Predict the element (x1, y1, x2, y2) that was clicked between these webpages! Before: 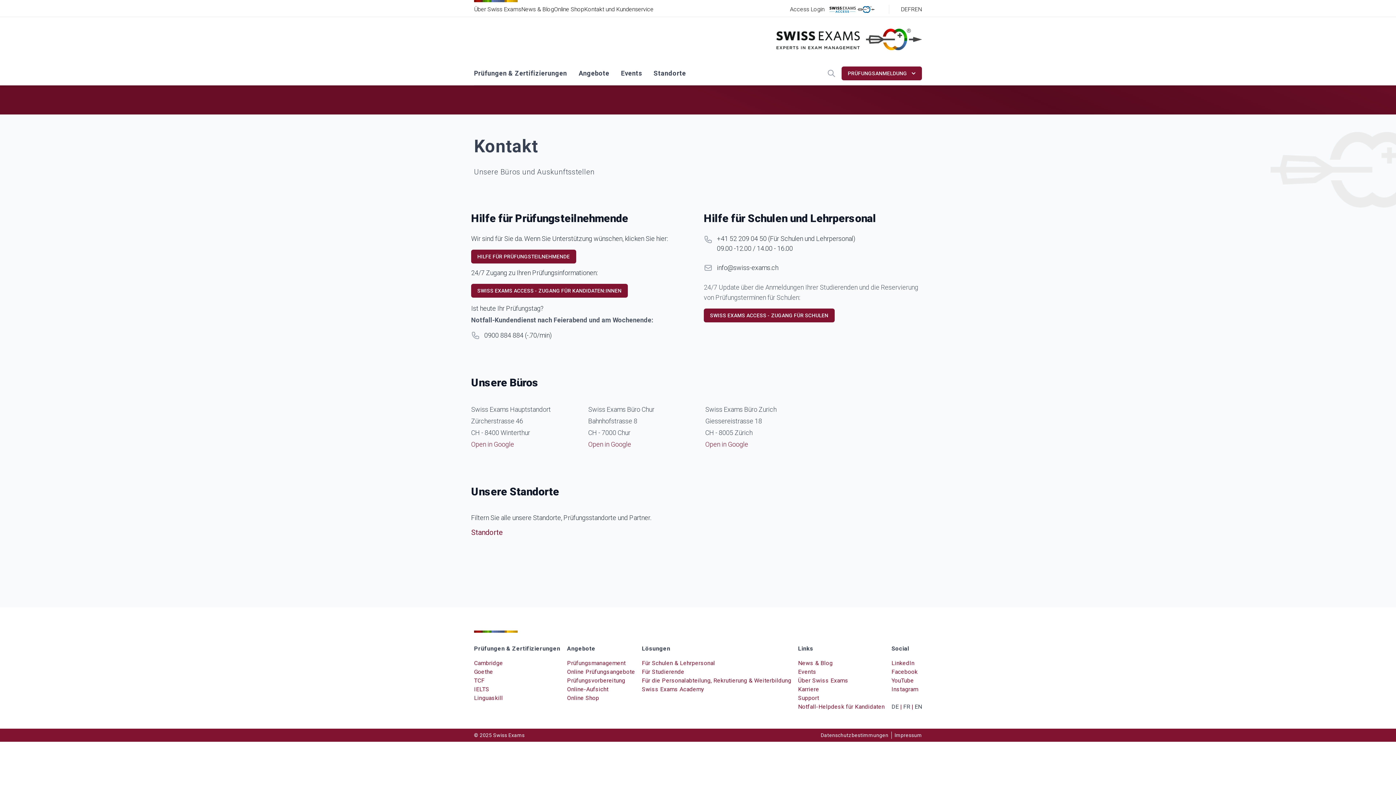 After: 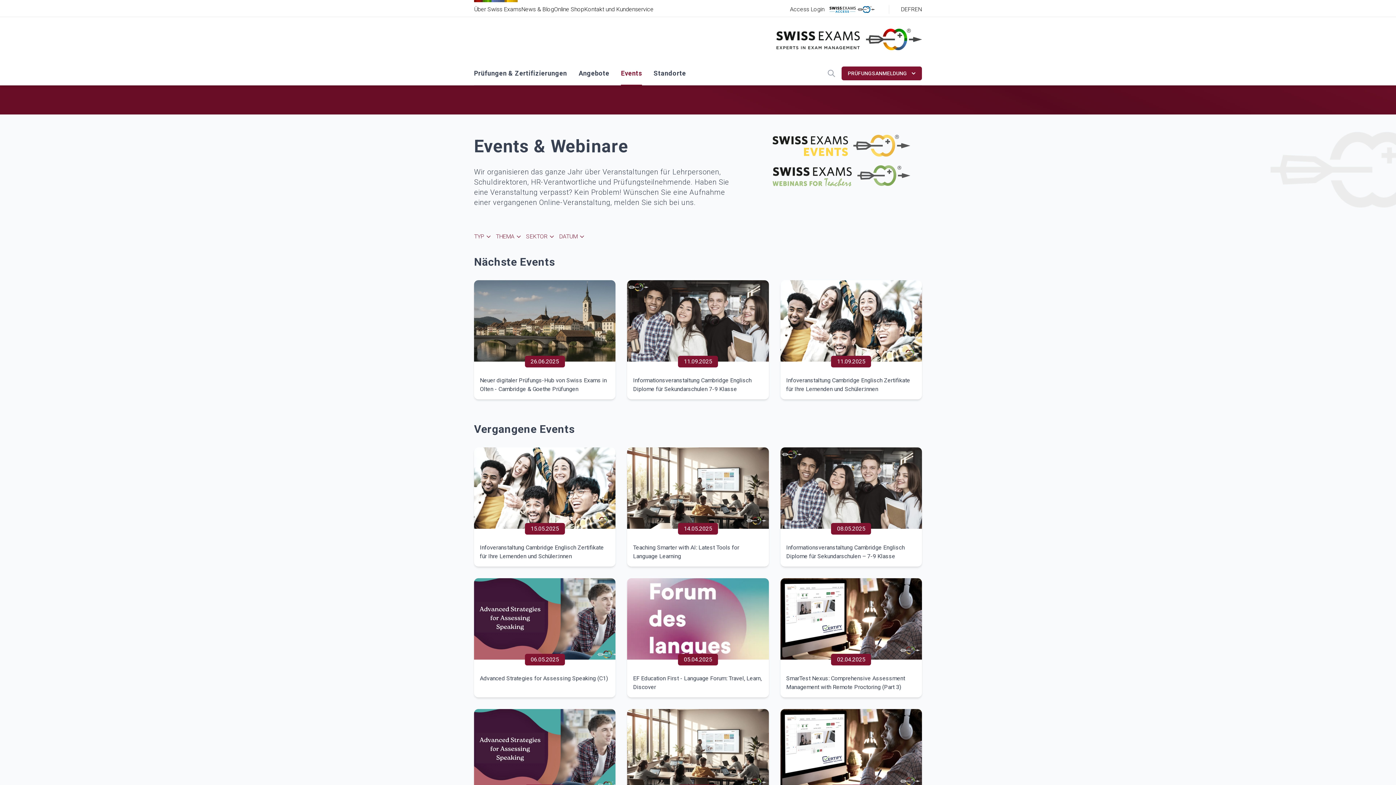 Action: label: Events bbox: (621, 61, 642, 85)